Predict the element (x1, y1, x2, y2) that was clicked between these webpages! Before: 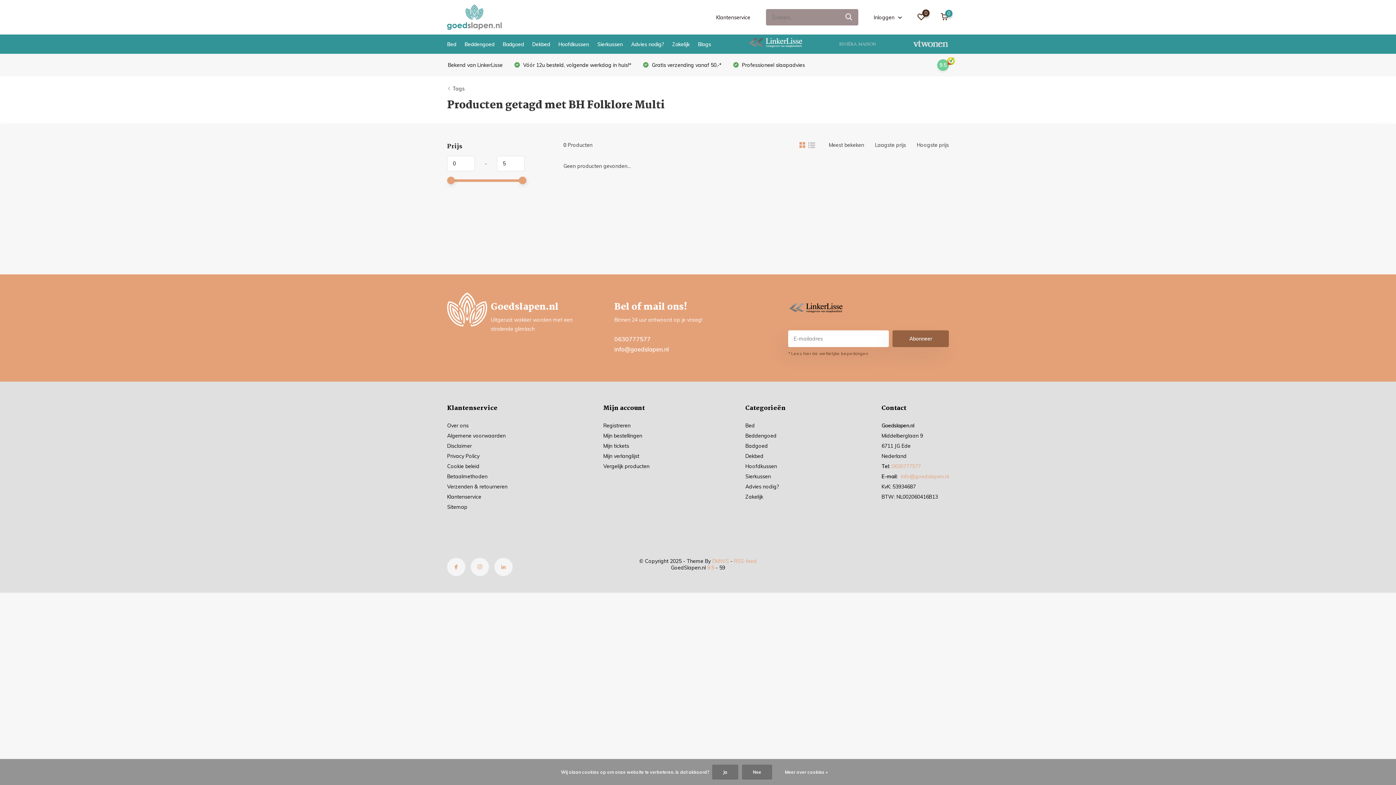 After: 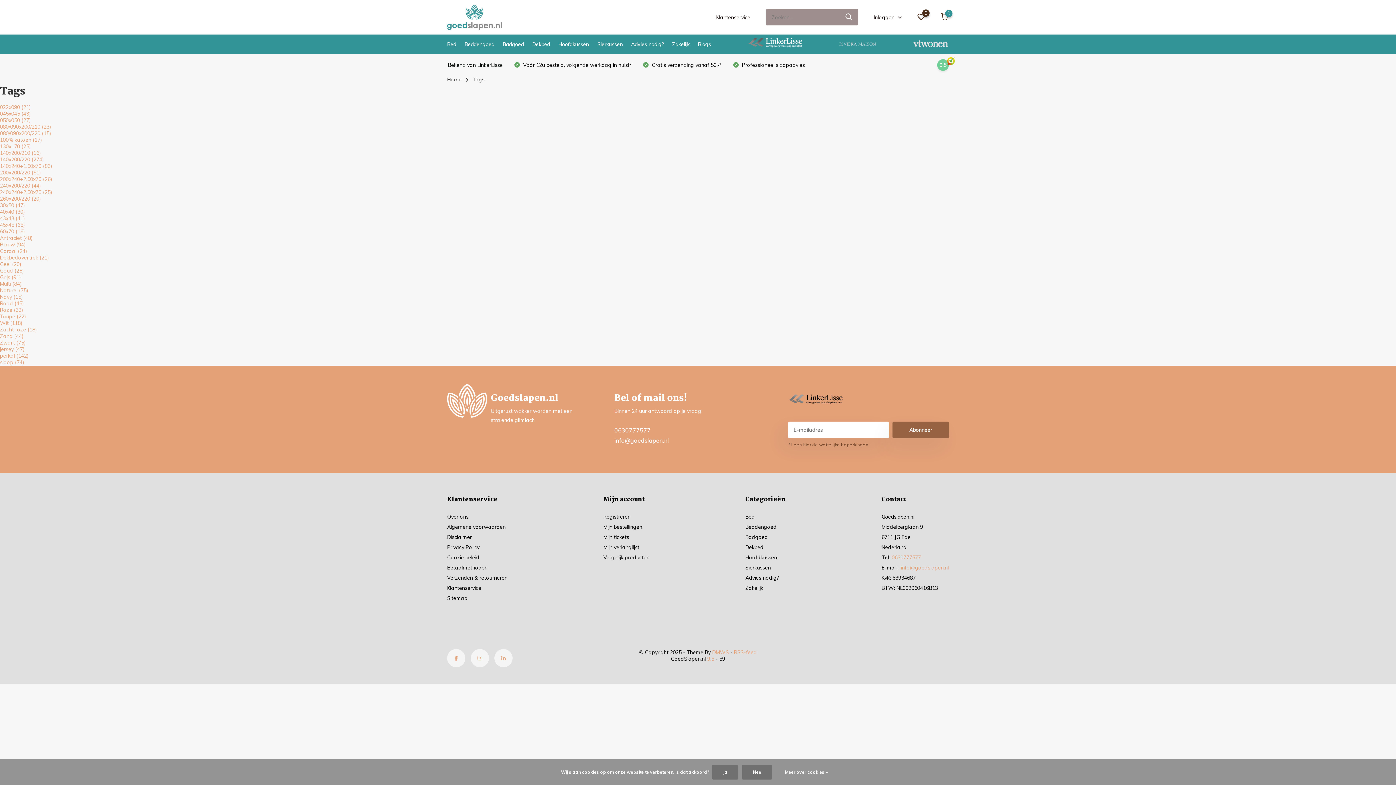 Action: label: Tags bbox: (452, 85, 464, 92)